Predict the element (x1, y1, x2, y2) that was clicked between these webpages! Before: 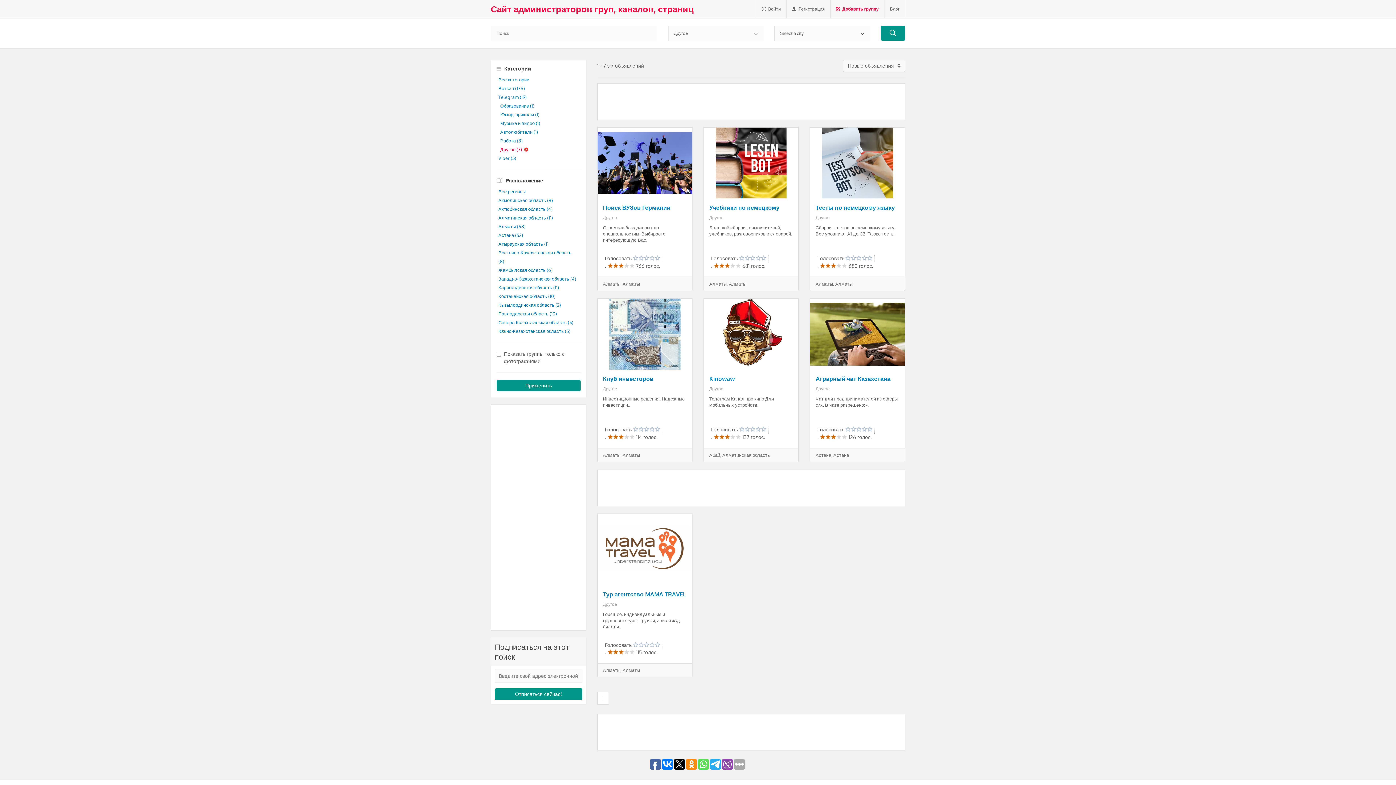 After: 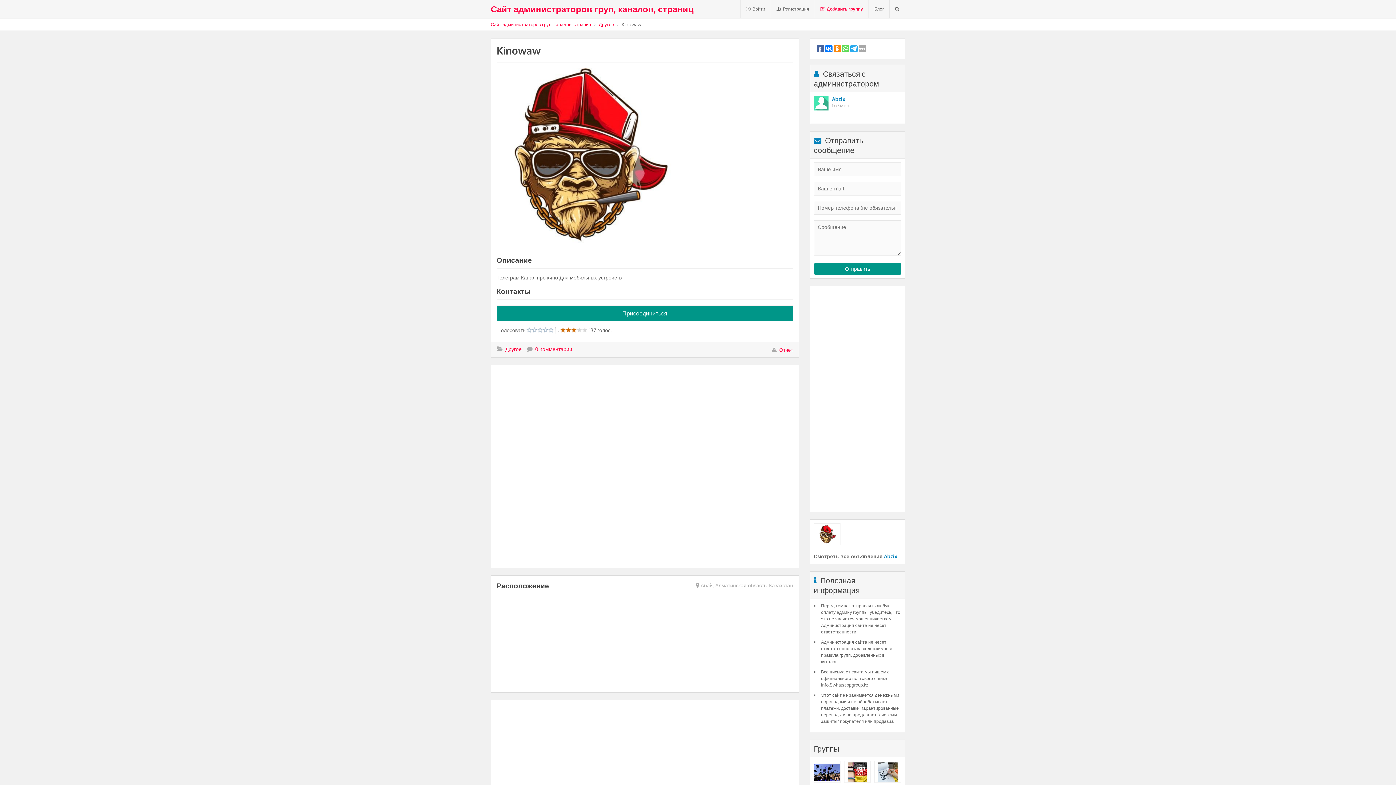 Action: label: Kinowaw bbox: (709, 375, 734, 382)